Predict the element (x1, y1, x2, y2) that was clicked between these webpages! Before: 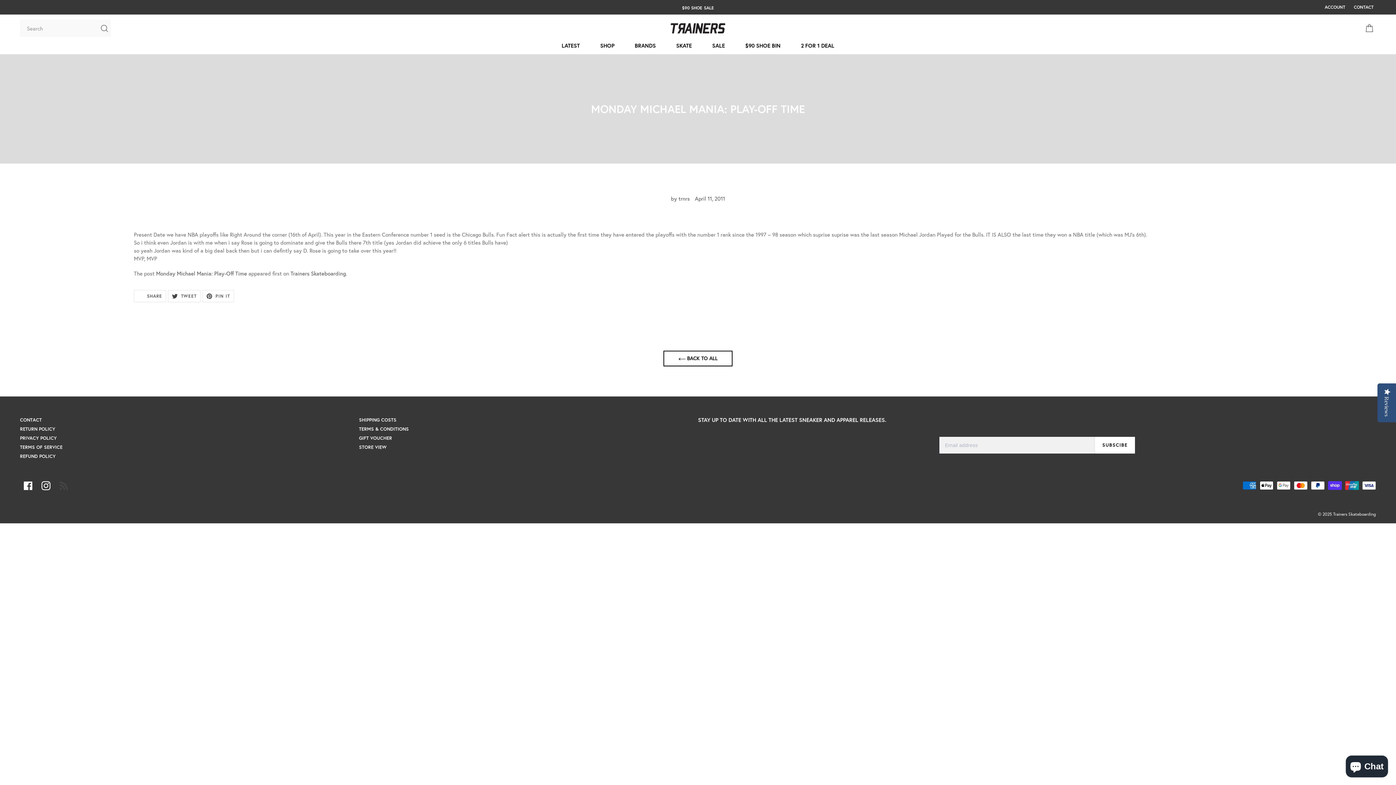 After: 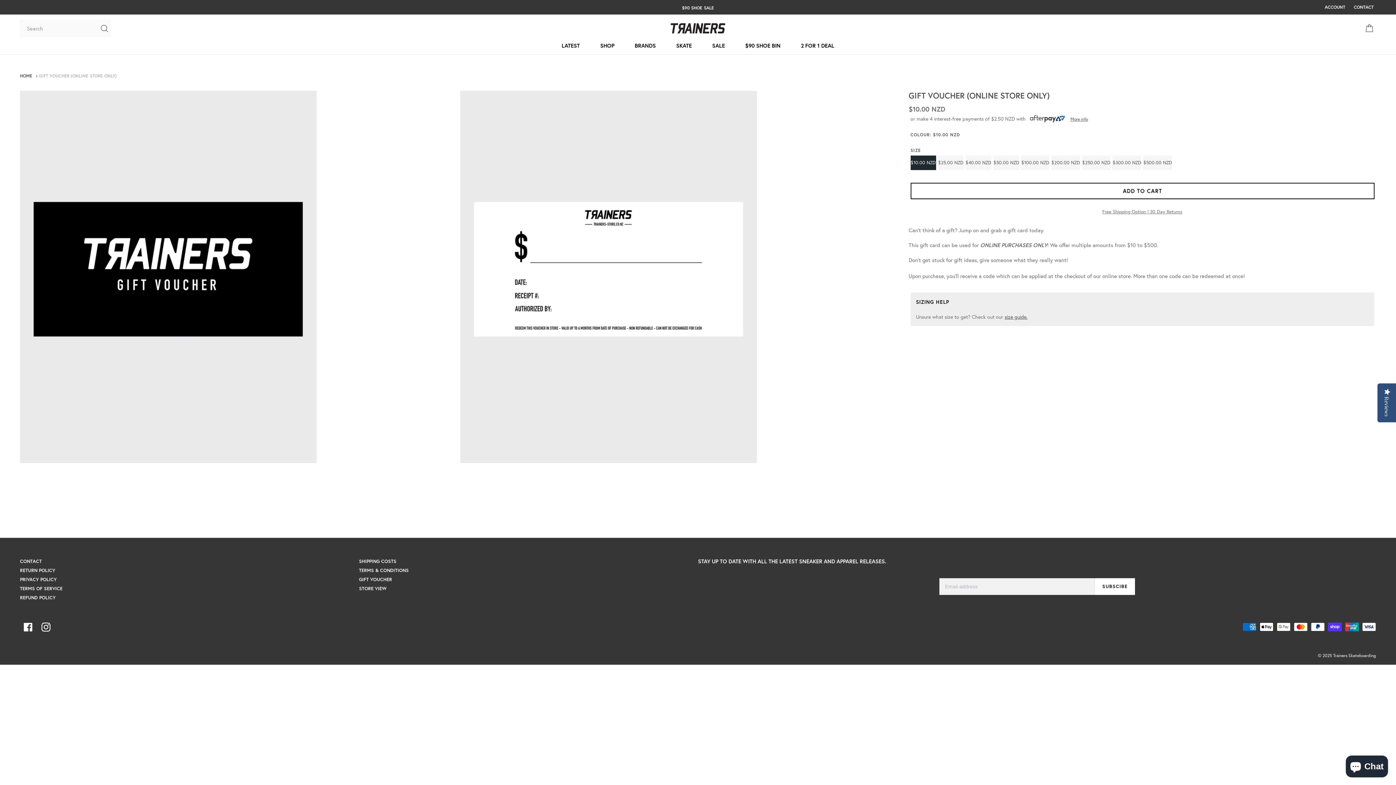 Action: bbox: (359, 435, 392, 441) label: GIFT VOUCHER